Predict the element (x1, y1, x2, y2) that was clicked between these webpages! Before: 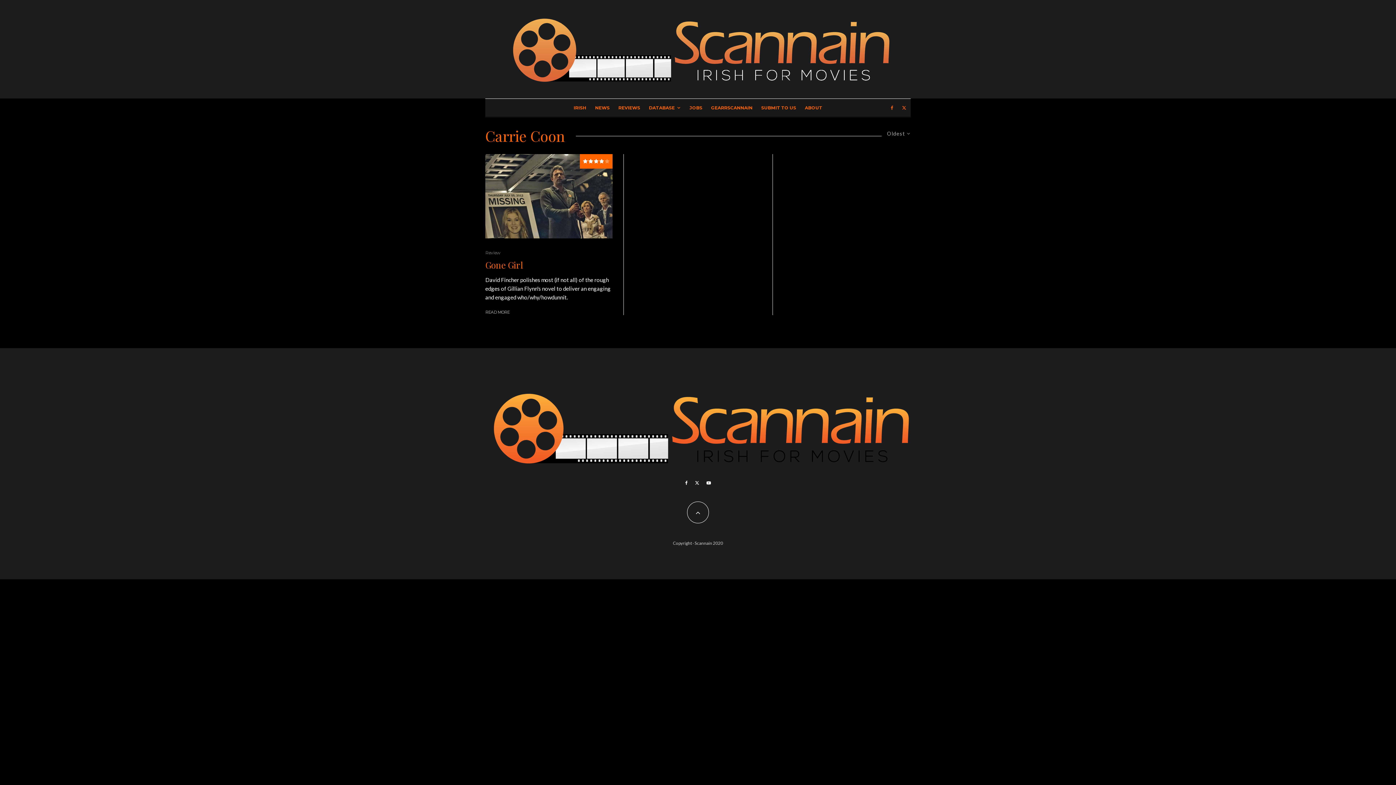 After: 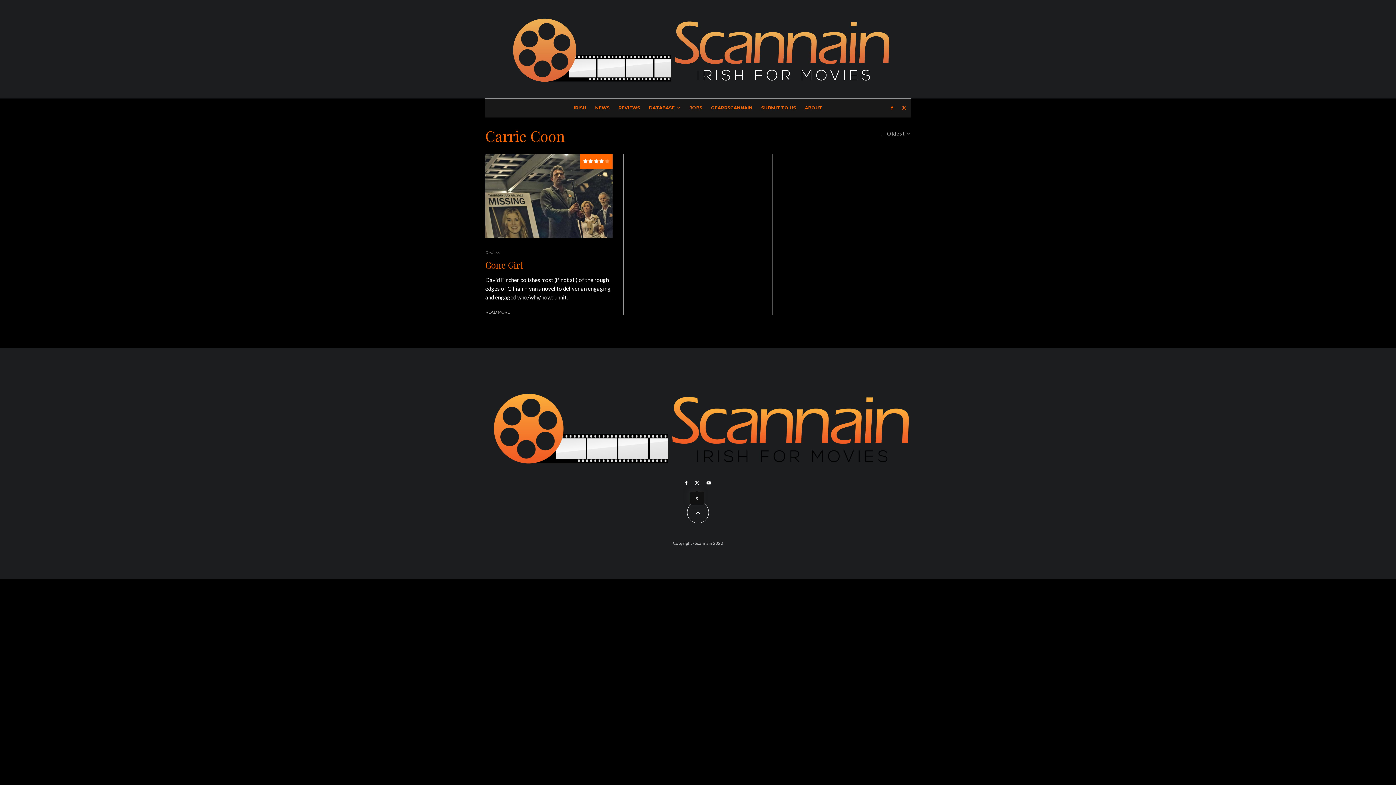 Action: label: X bbox: (691, 481, 703, 485)